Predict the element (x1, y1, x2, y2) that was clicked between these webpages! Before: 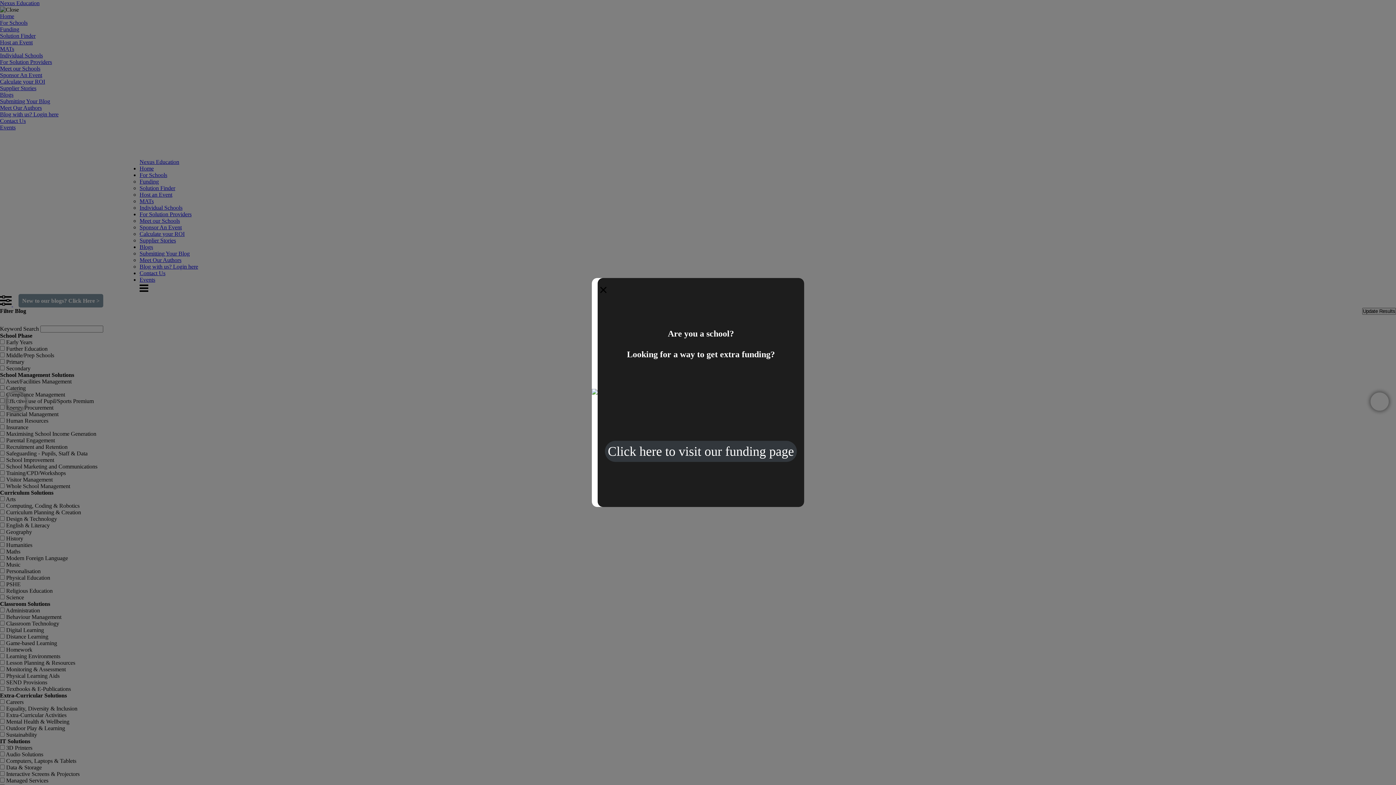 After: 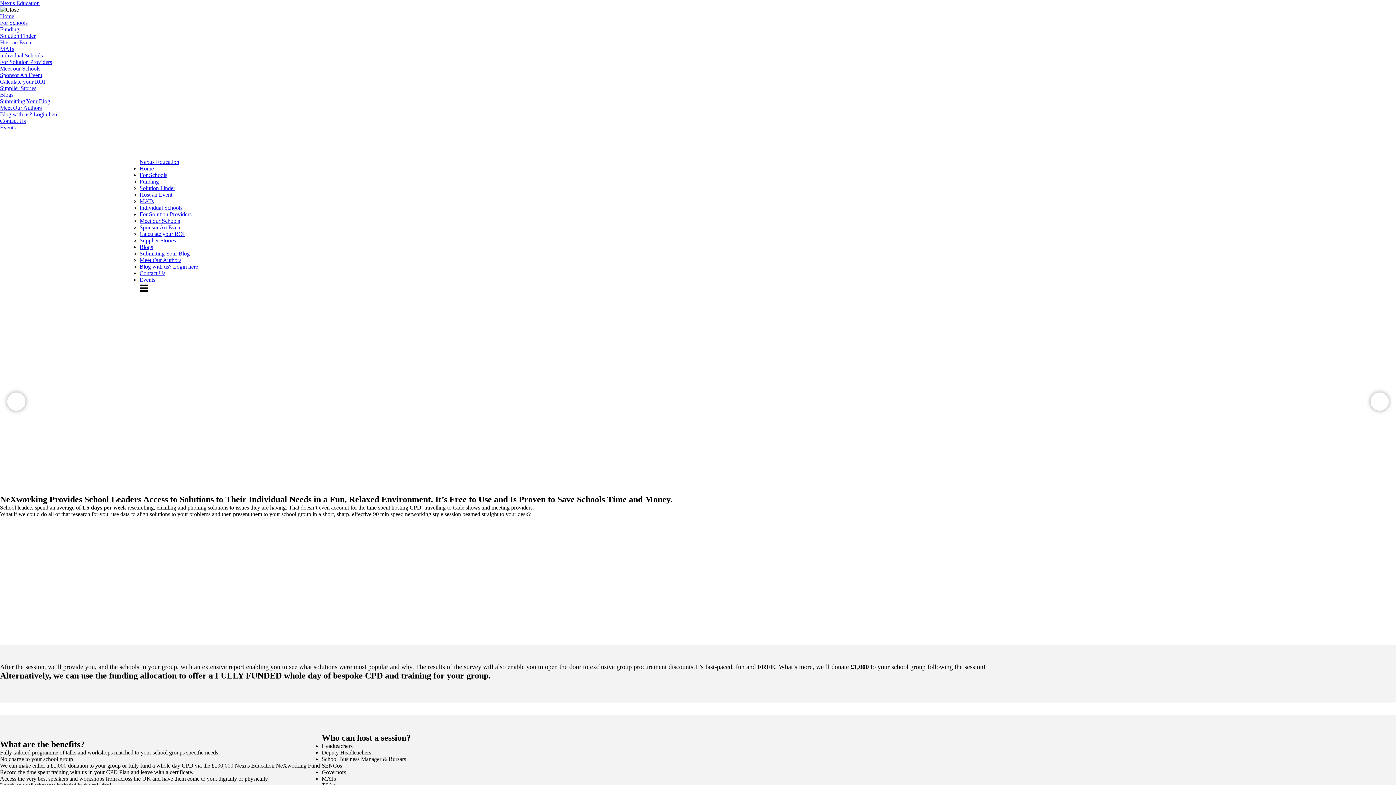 Action: label: Click here to visit our funding page bbox: (605, 440, 797, 462)